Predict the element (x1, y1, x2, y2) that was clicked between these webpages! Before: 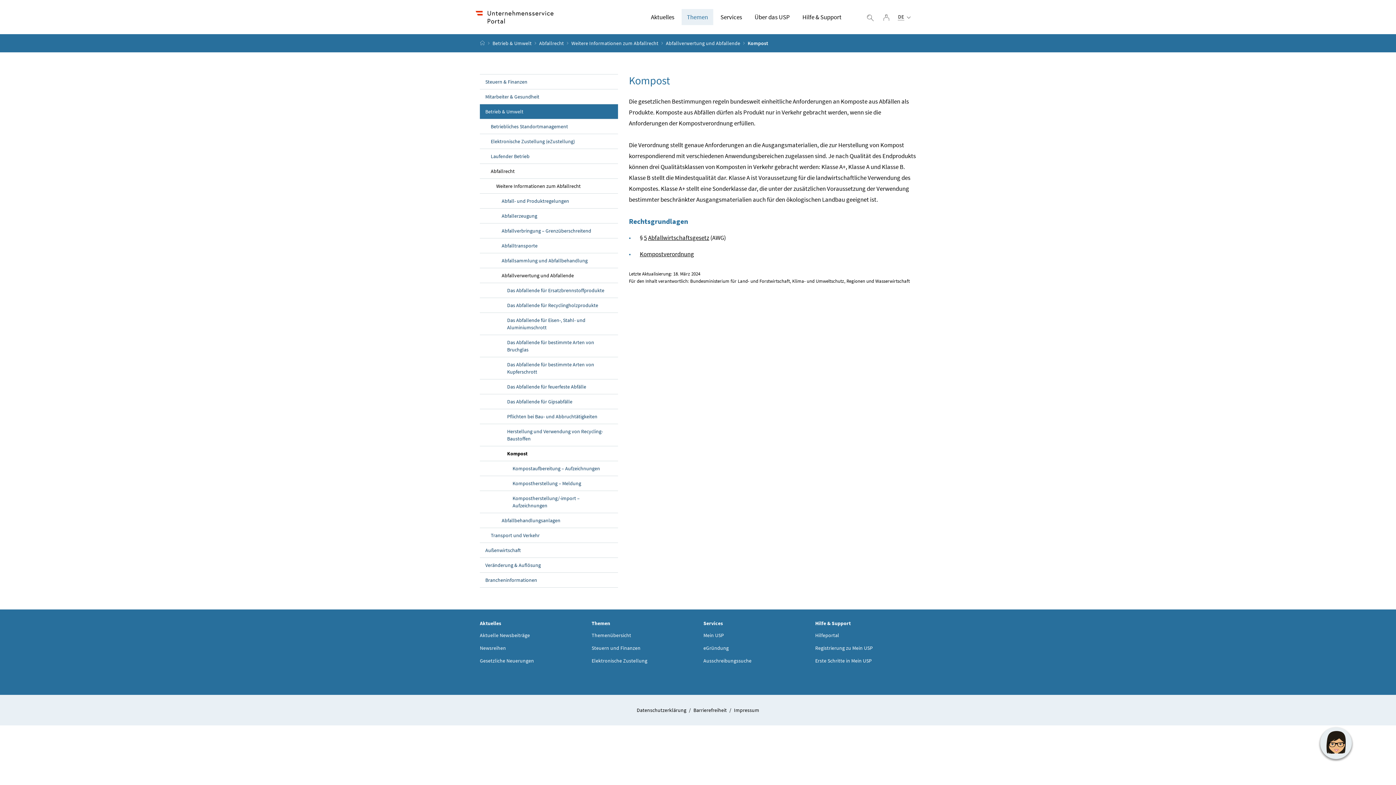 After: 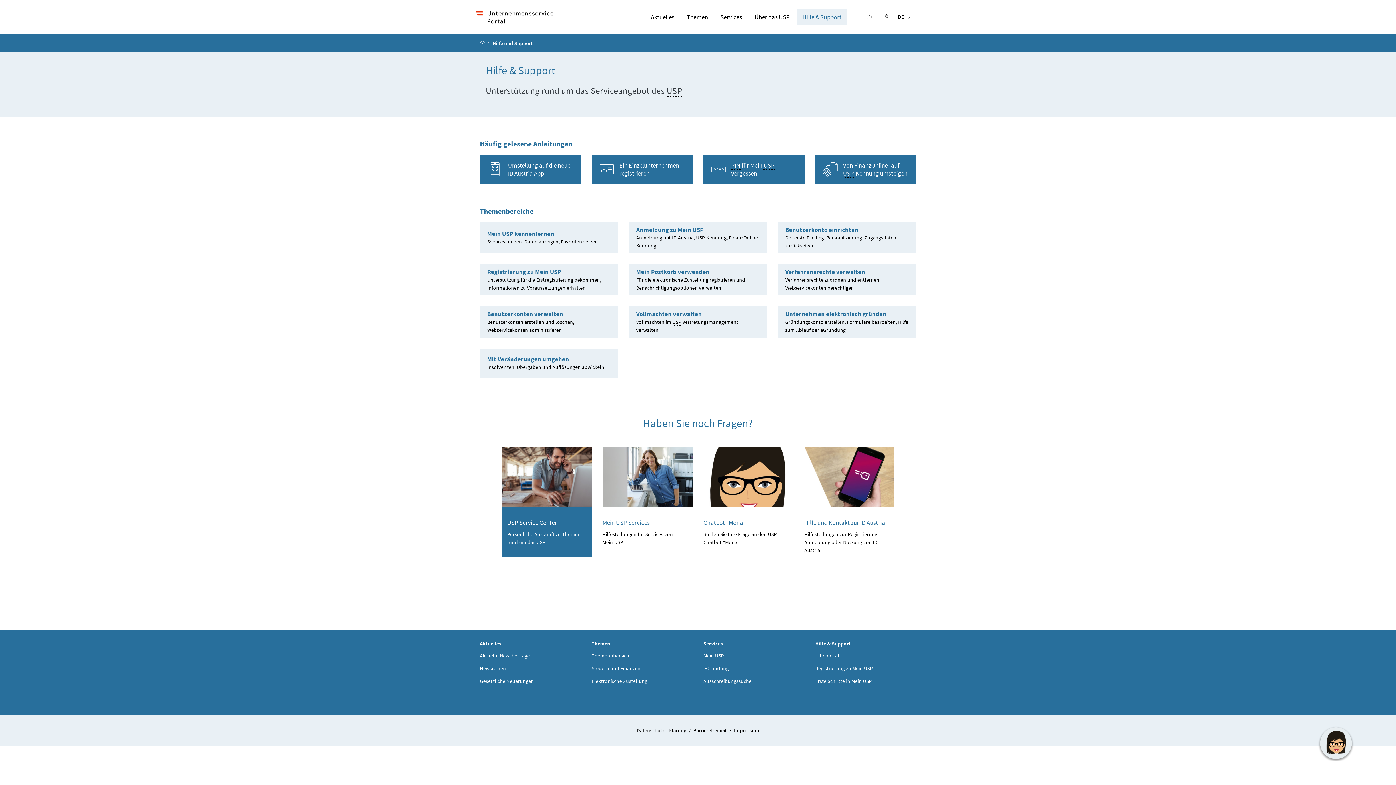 Action: label: Hilfeportal bbox: (815, 631, 839, 639)